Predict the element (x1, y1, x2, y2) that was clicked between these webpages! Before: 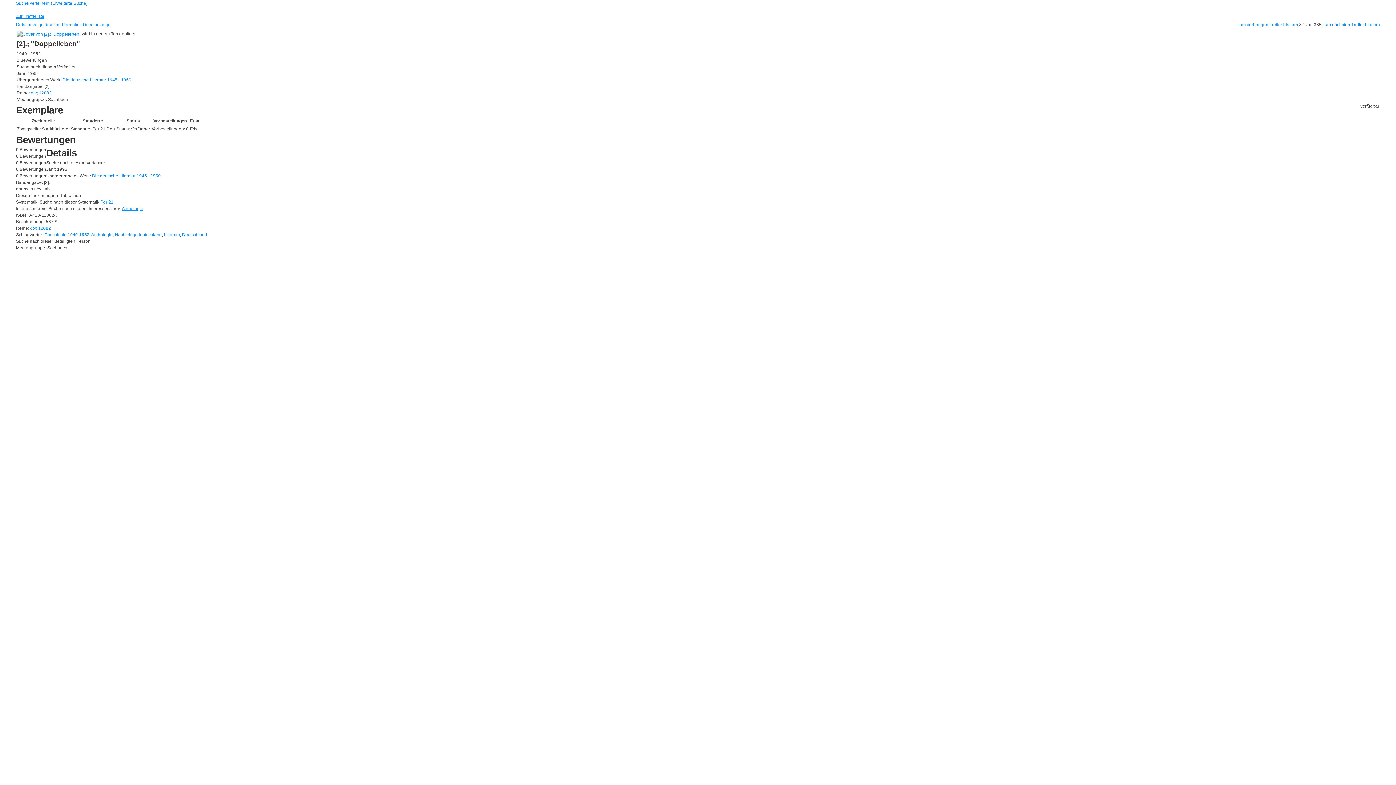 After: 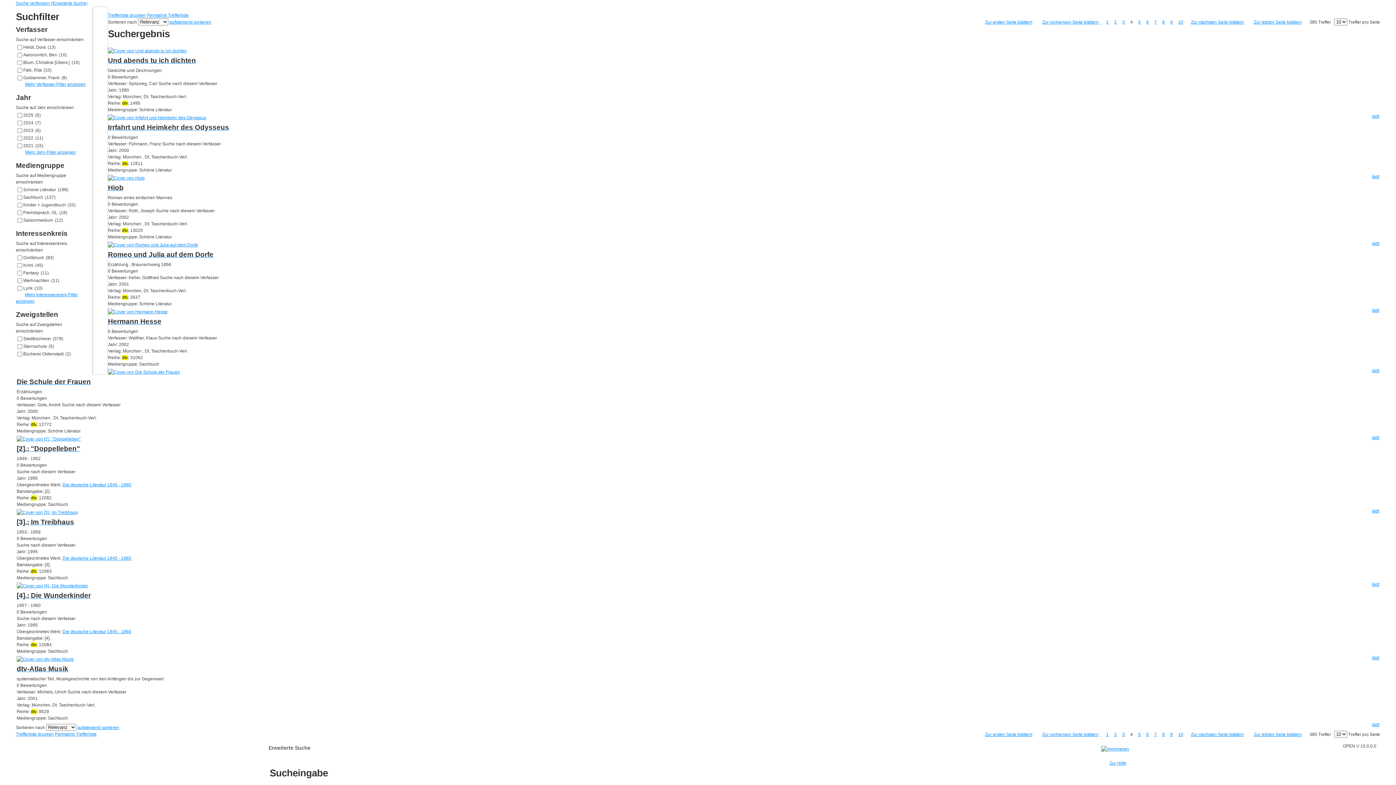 Action: label: Zurück zur Trefferliste bbox: (16, 13, 44, 18)